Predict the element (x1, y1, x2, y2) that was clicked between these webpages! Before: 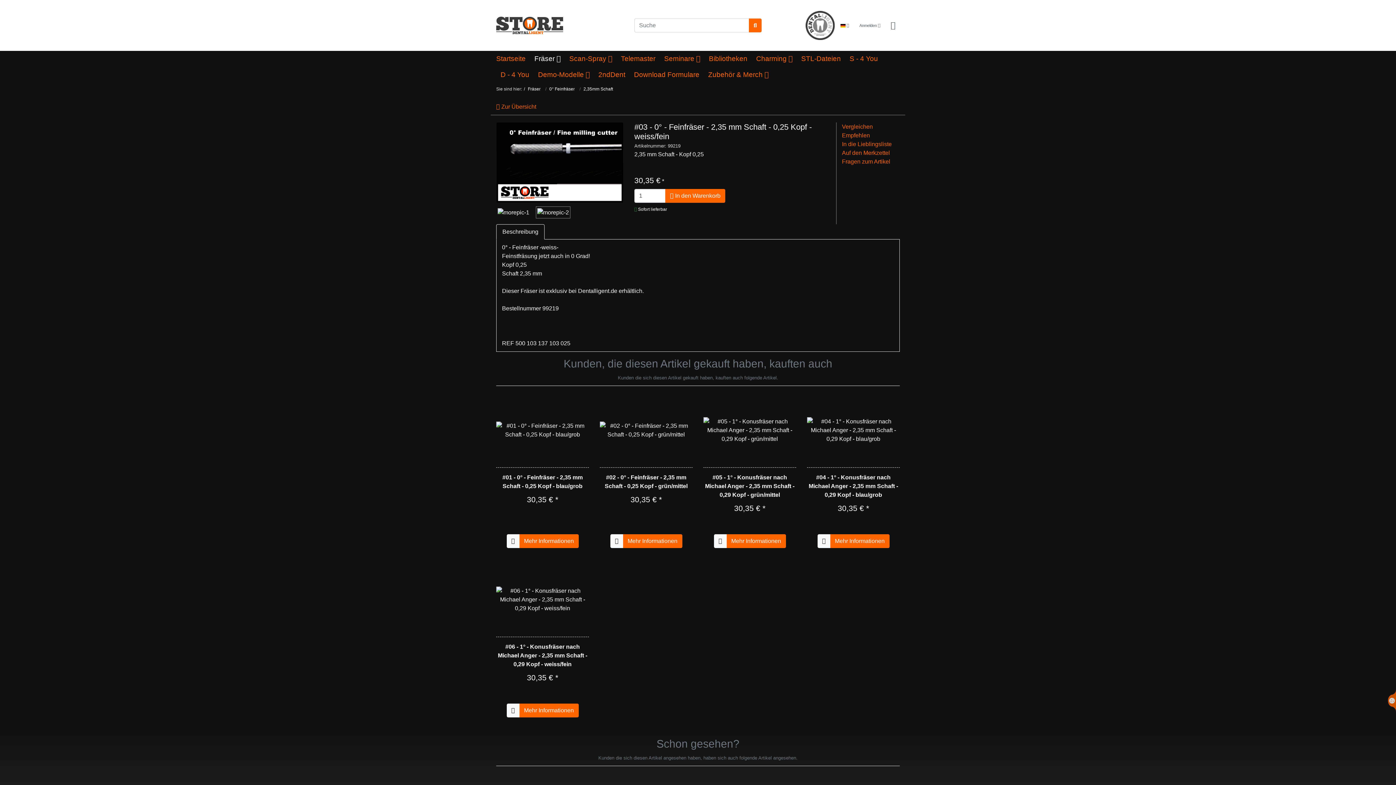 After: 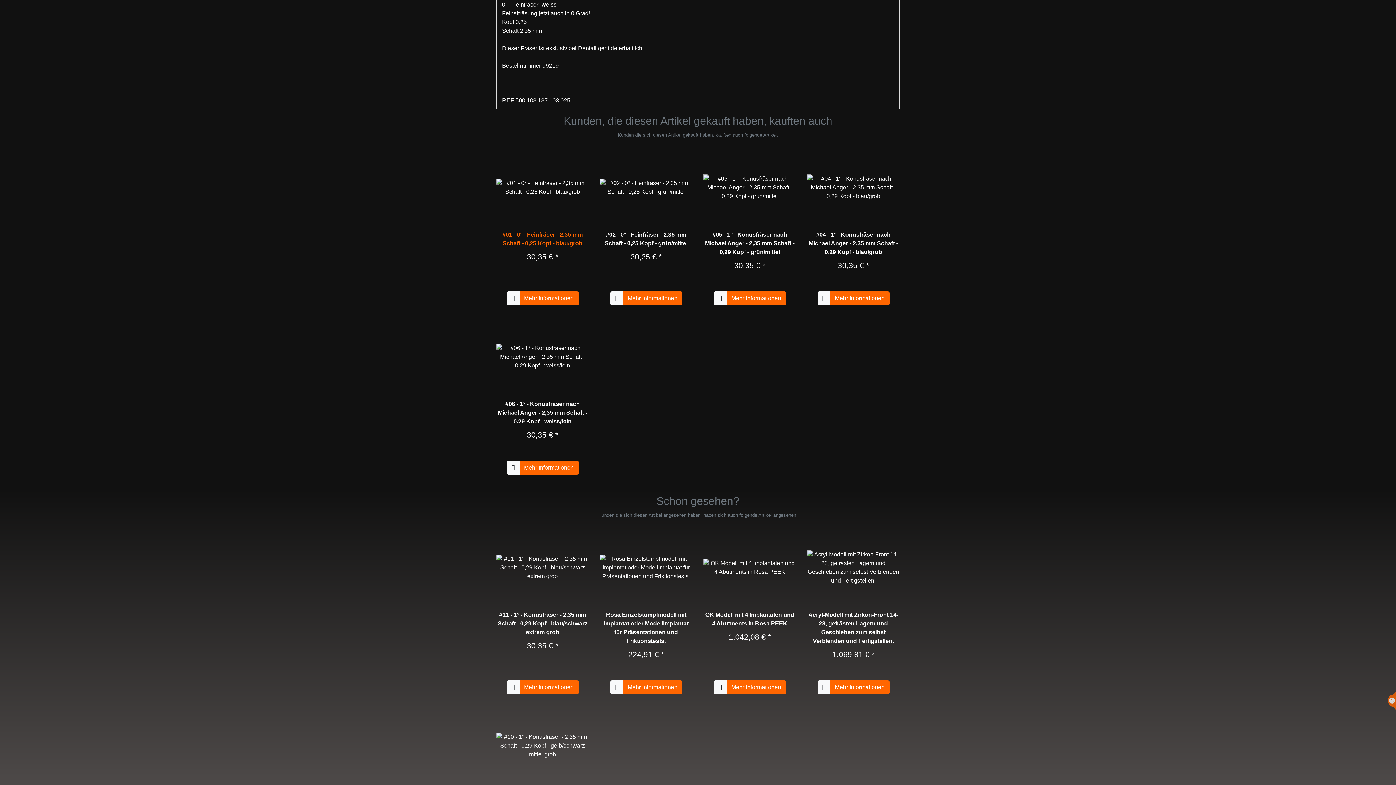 Action: bbox: (496, 224, 544, 239) label: Beschreibung